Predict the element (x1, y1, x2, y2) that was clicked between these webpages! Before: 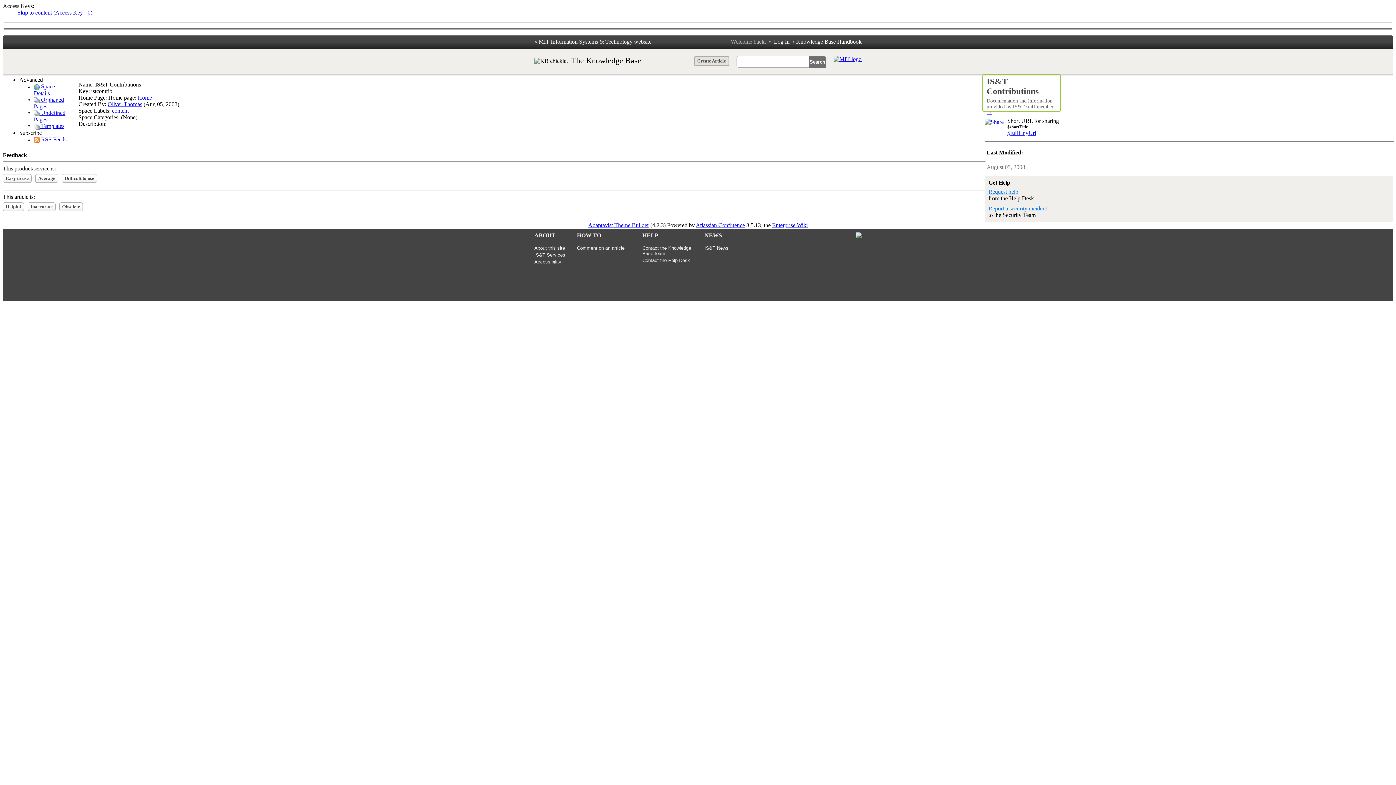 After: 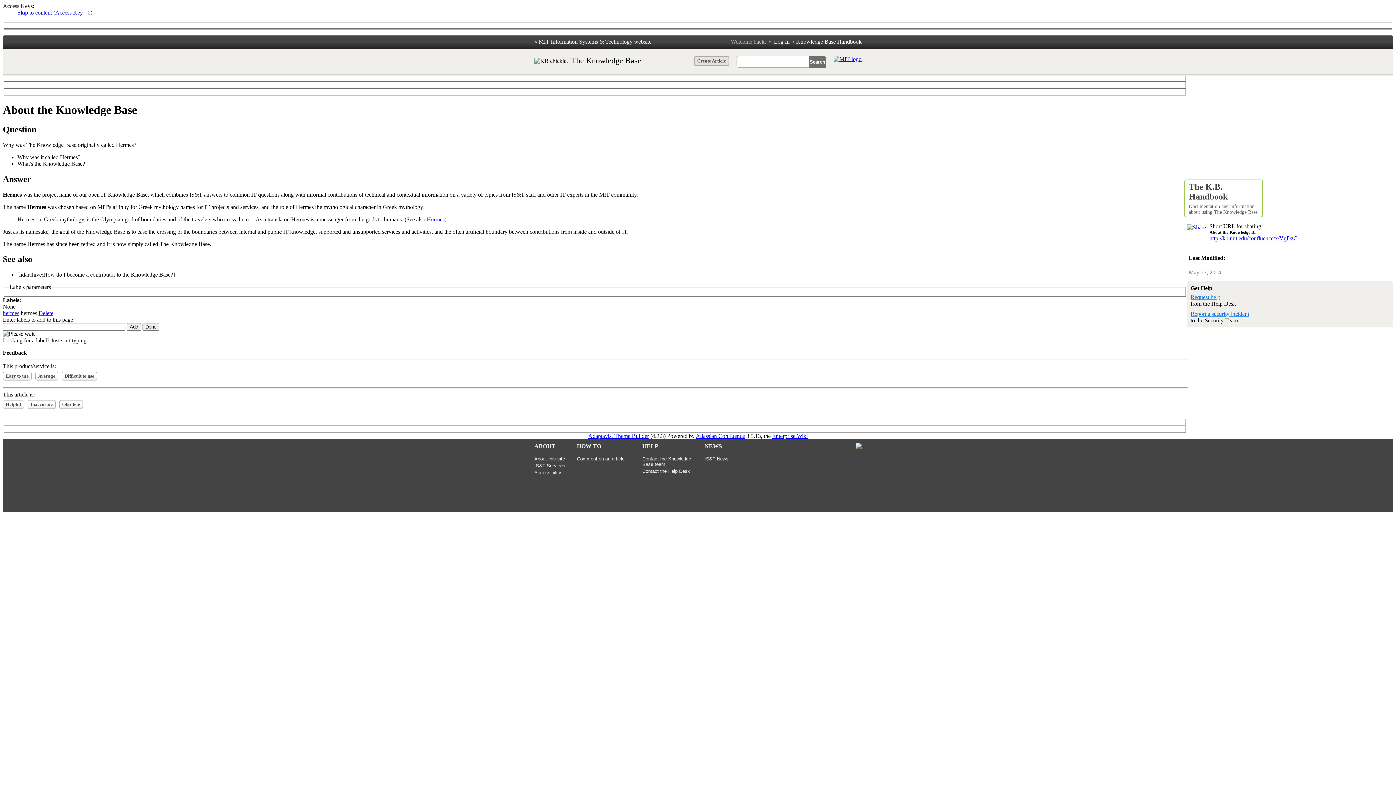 Action: label: About this site bbox: (534, 245, 577, 250)